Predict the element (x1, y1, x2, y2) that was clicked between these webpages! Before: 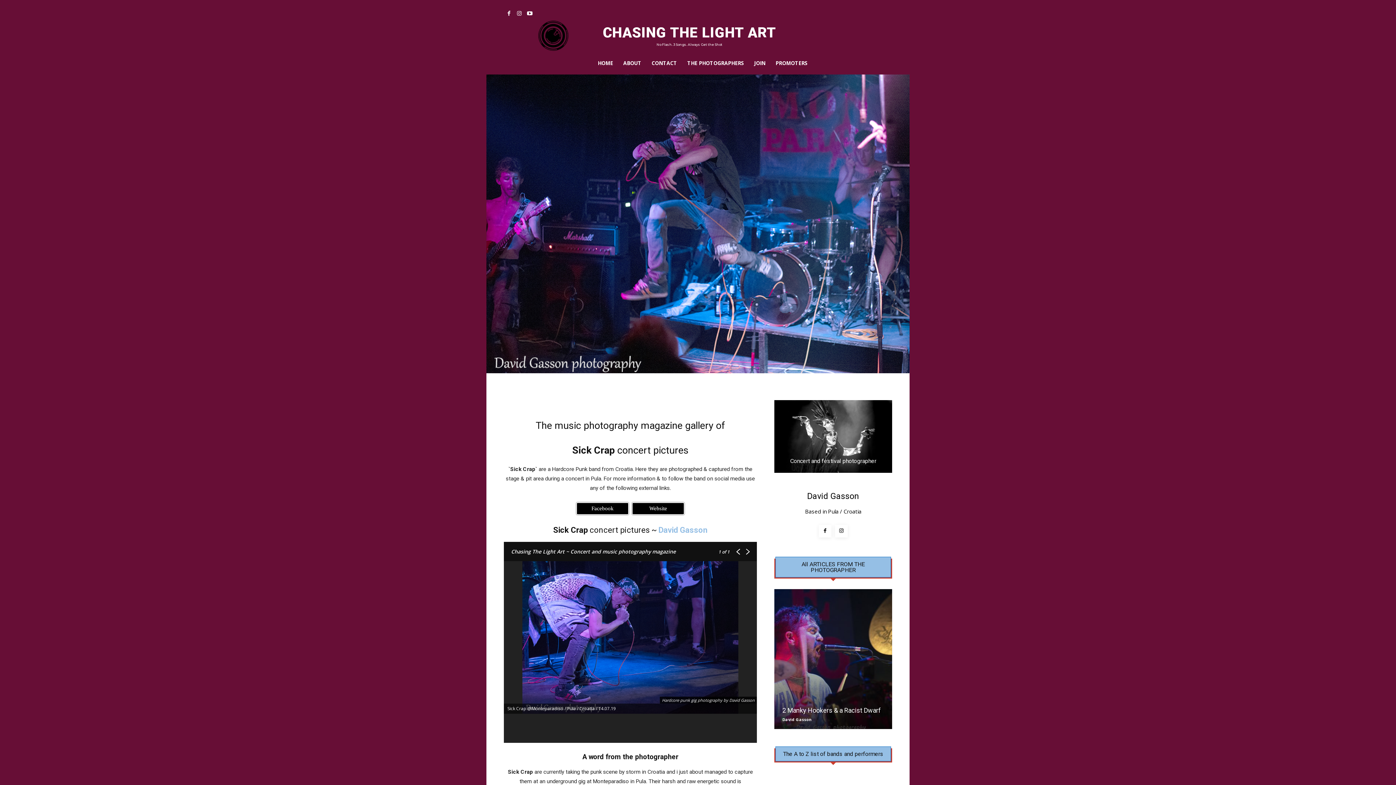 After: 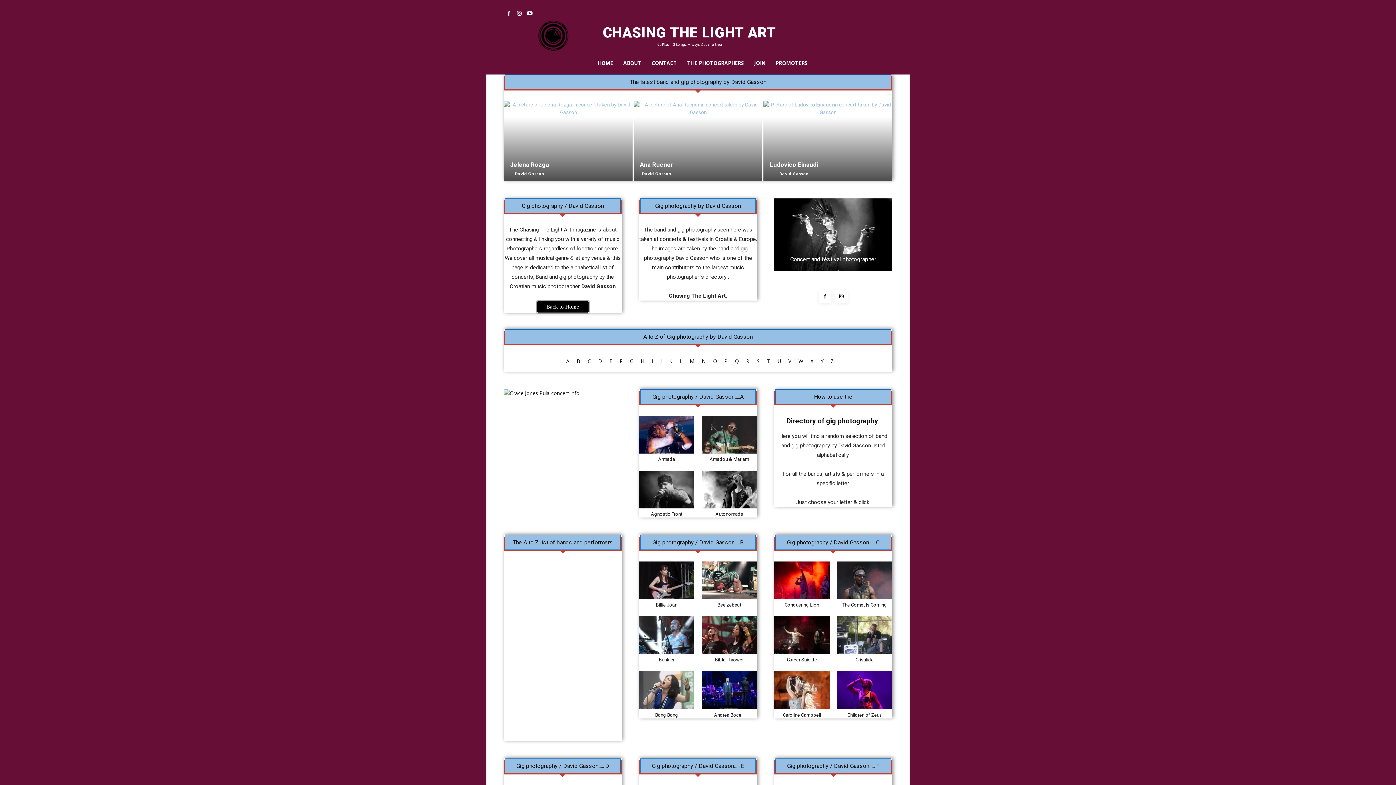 Action: label: All ARTICLES FROM THE PHOTOGRAPHER bbox: (781, 561, 885, 573)